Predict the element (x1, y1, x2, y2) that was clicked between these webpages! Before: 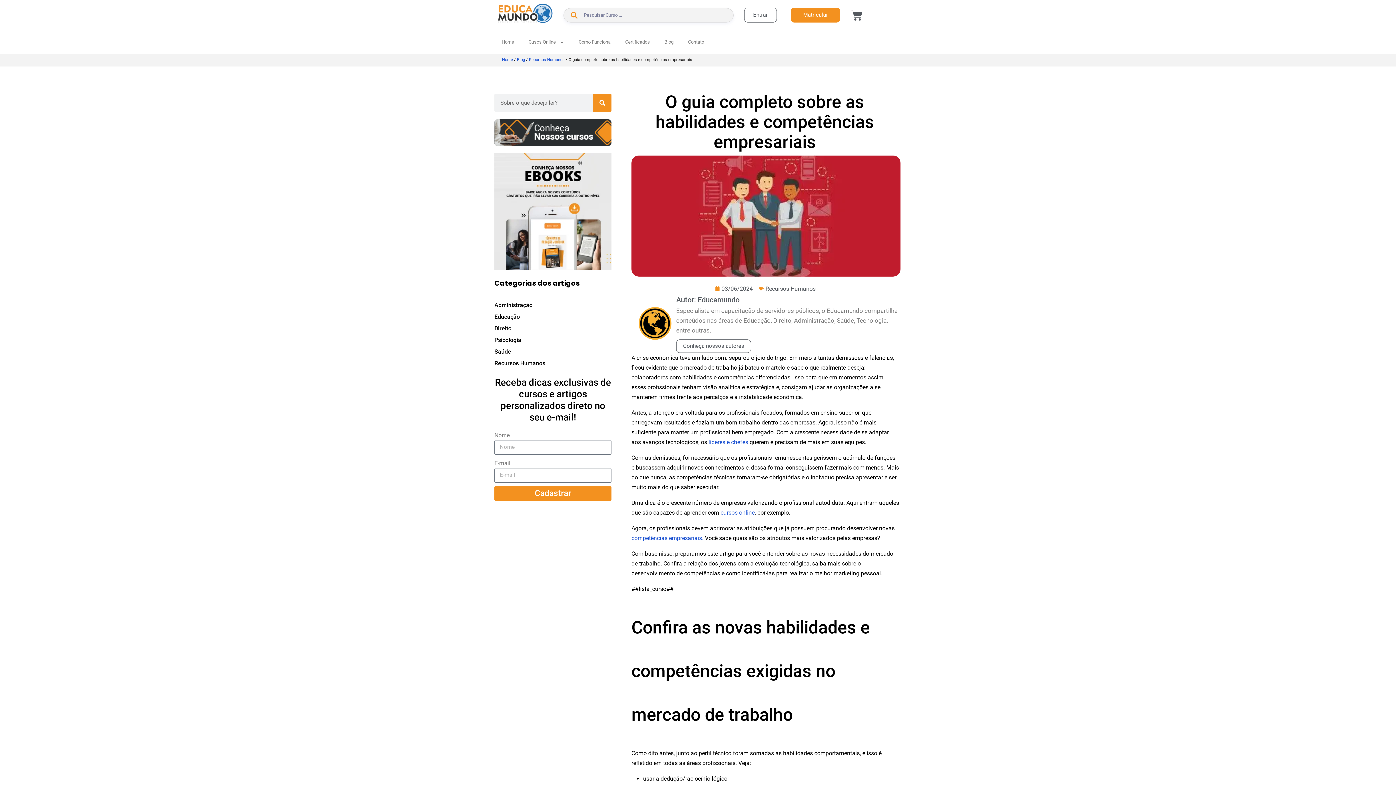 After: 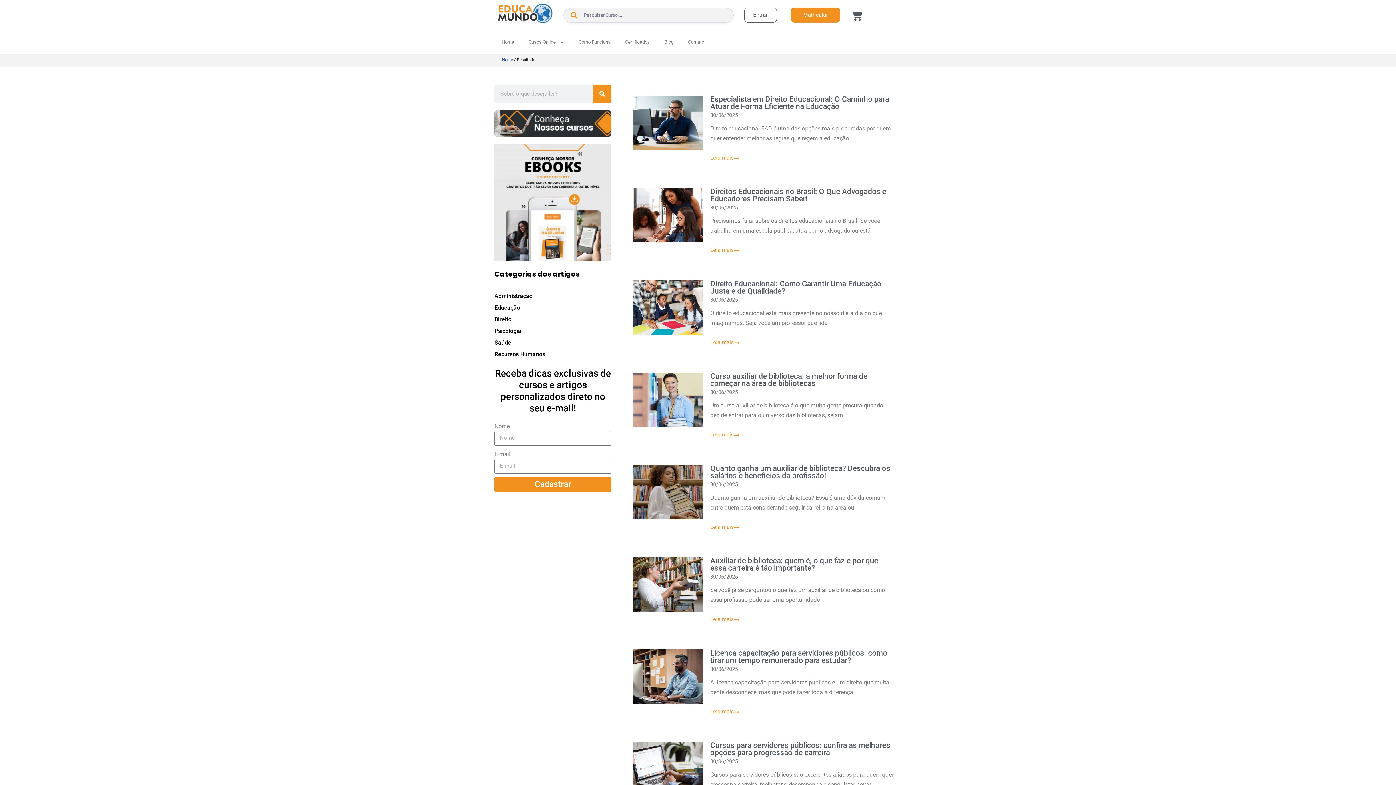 Action: bbox: (593, 93, 611, 112) label: Pesquisar